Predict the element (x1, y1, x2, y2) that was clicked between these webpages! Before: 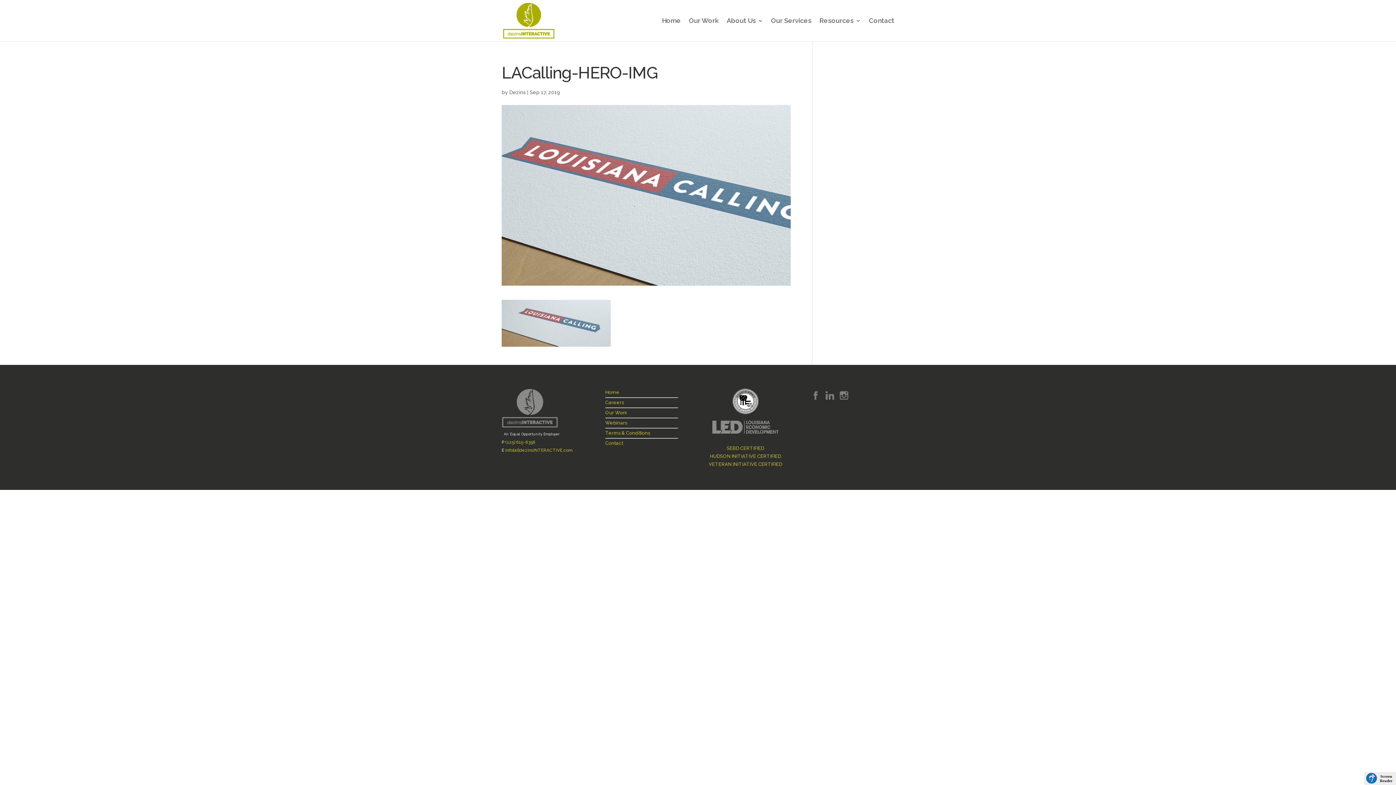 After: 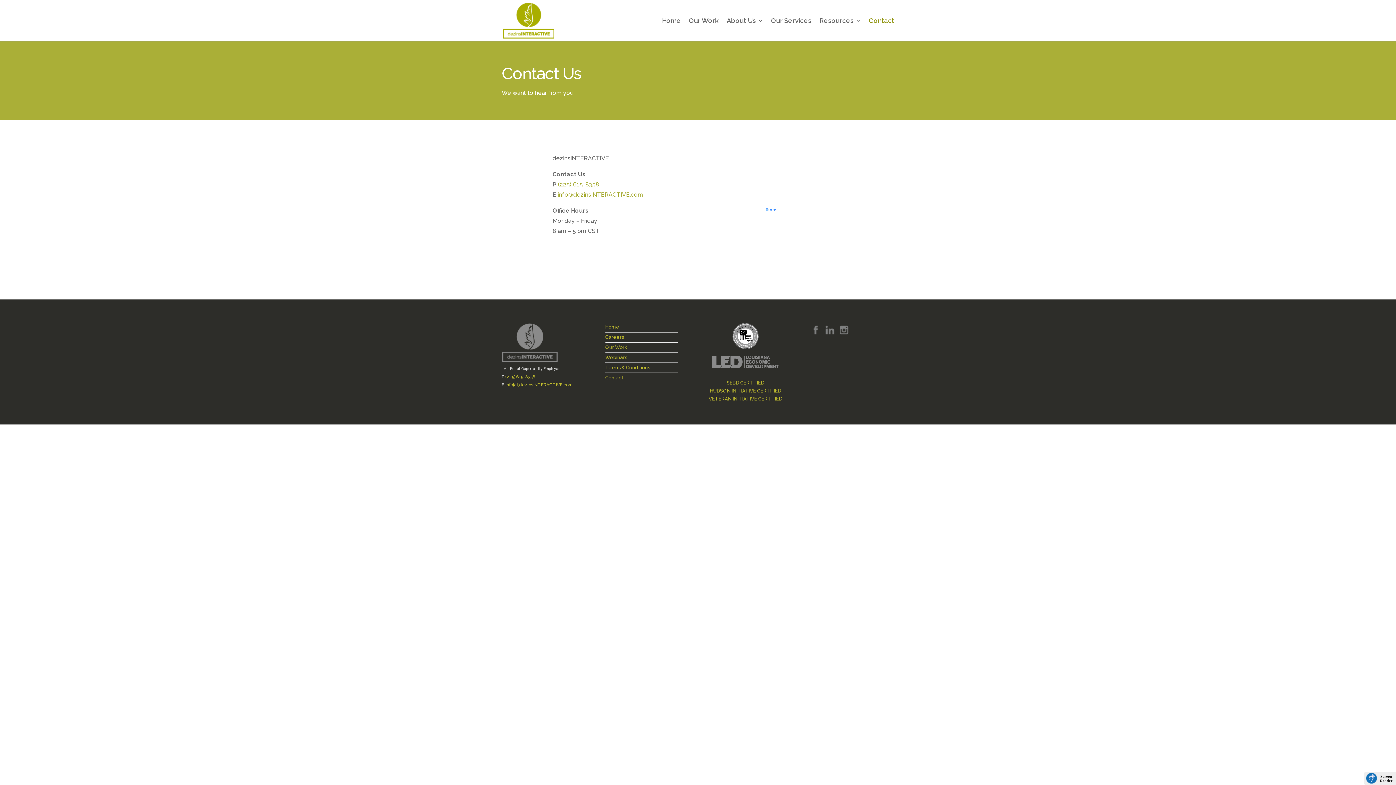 Action: label: Contact bbox: (869, 18, 894, 41)